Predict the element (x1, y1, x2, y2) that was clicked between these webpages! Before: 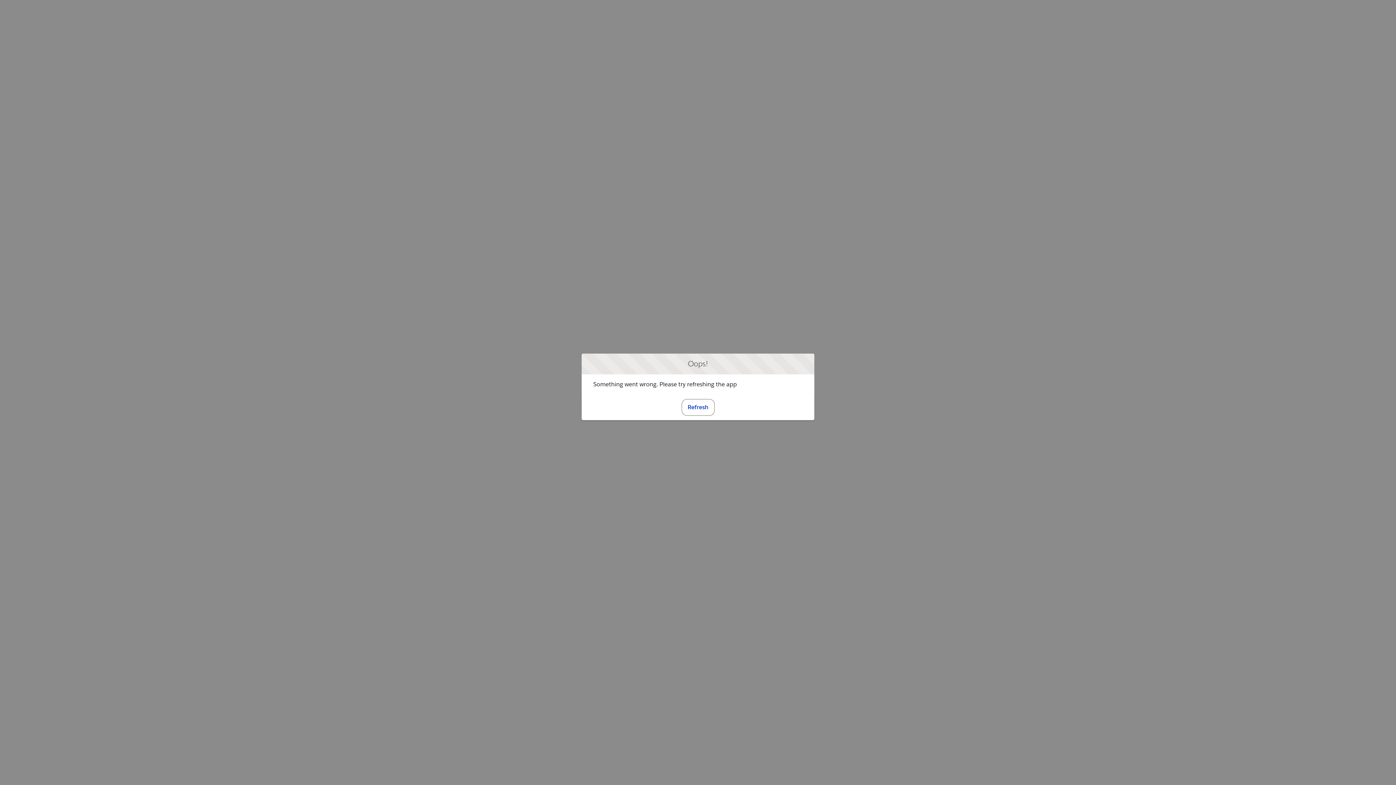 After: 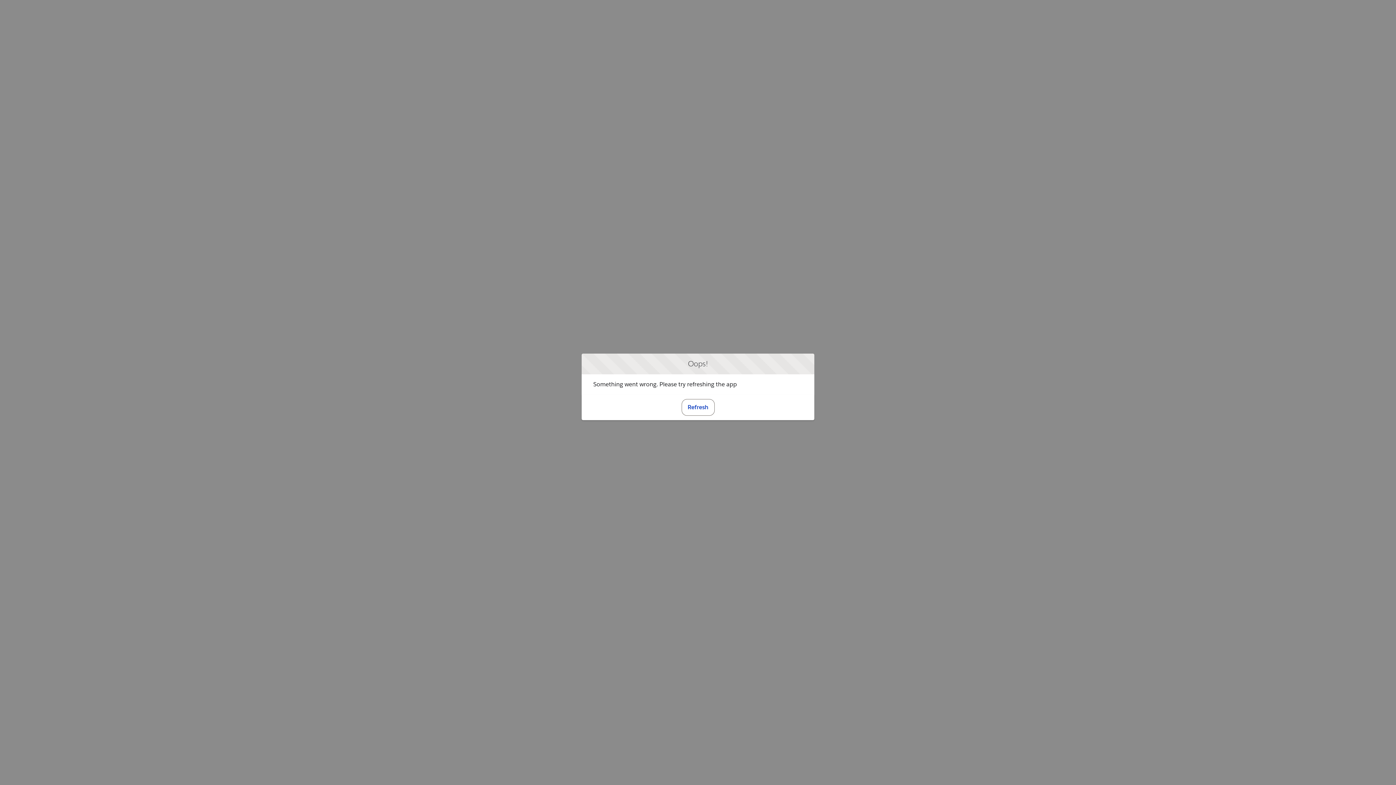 Action: bbox: (681, 399, 714, 415) label: Refresh